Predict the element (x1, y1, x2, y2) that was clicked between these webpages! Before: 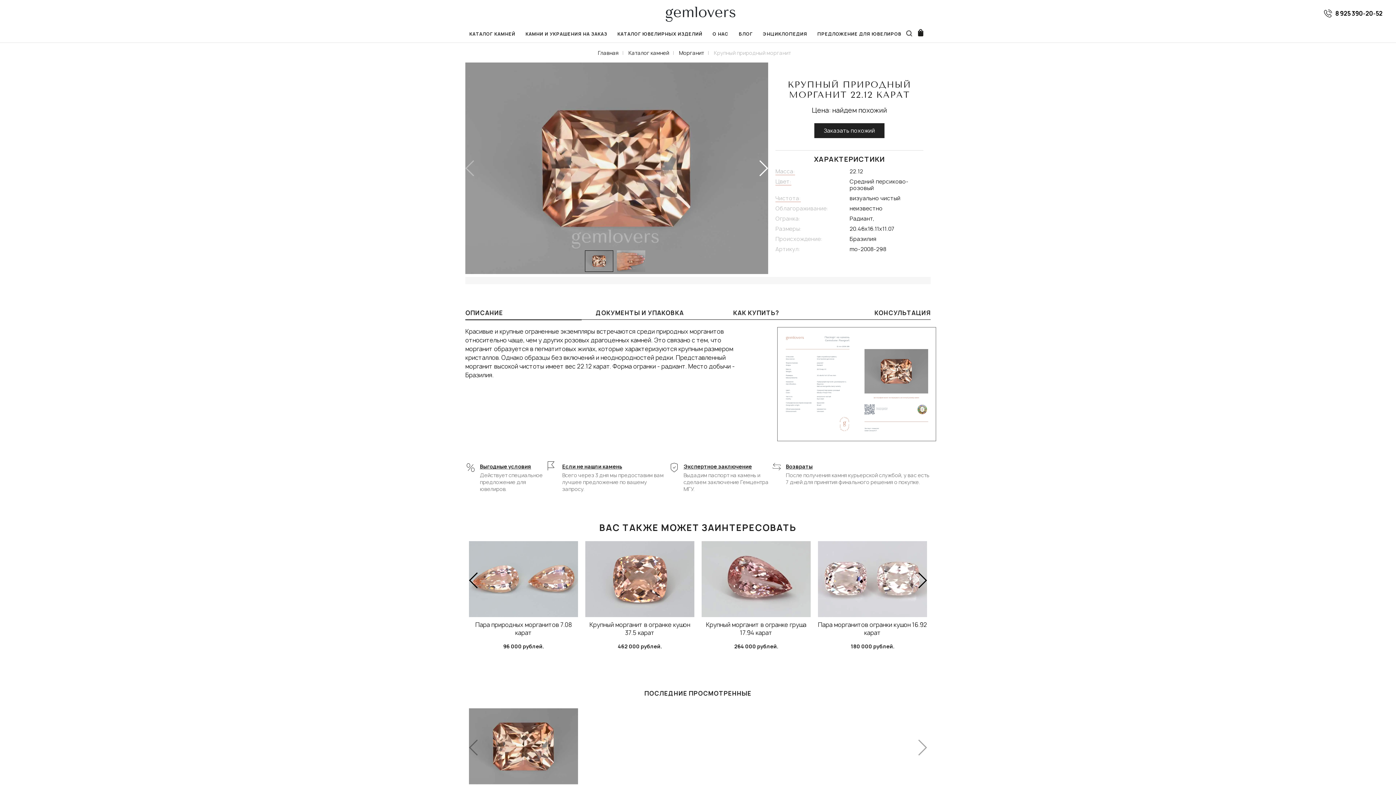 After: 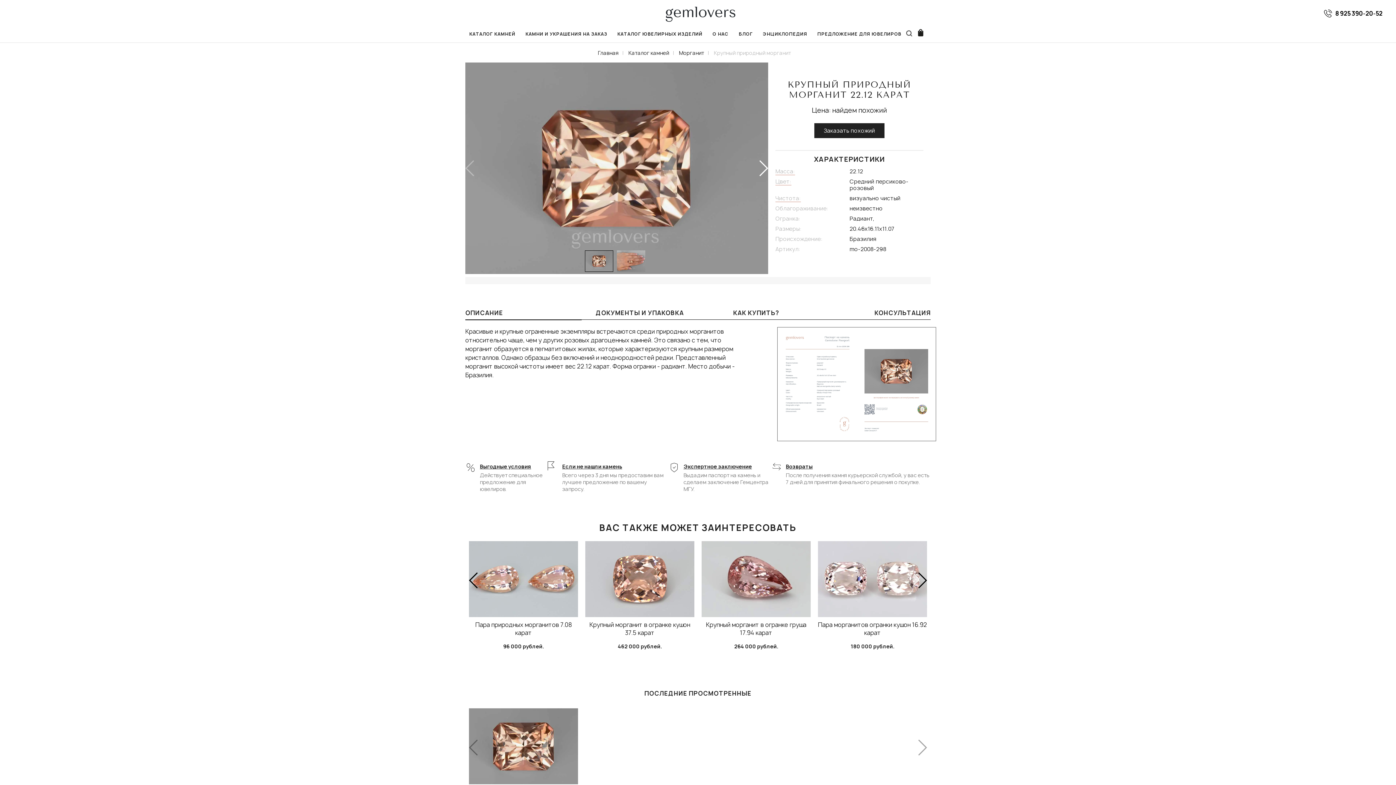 Action: bbox: (469, 708, 578, 825) label:  

Крупный природный морганит 22.12 карат

найдем похожий